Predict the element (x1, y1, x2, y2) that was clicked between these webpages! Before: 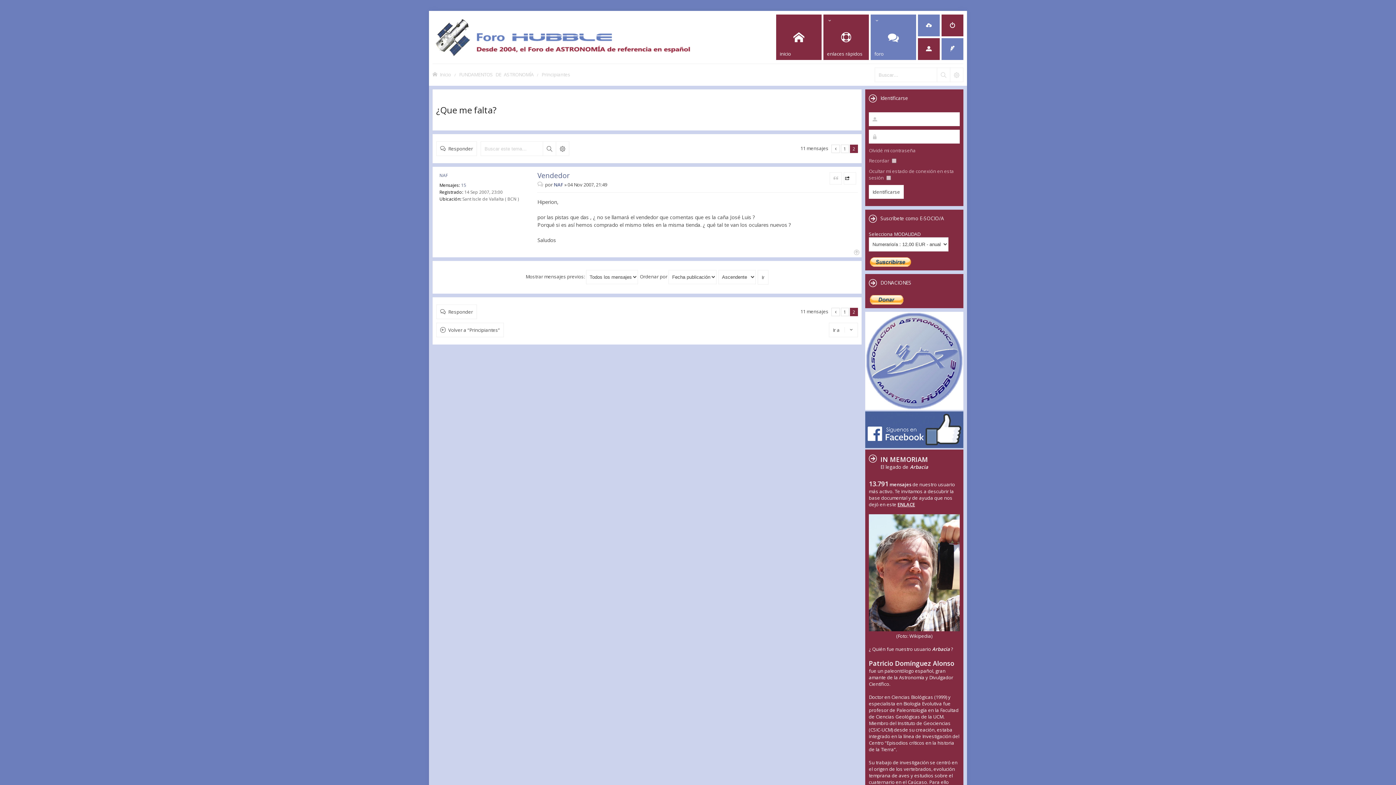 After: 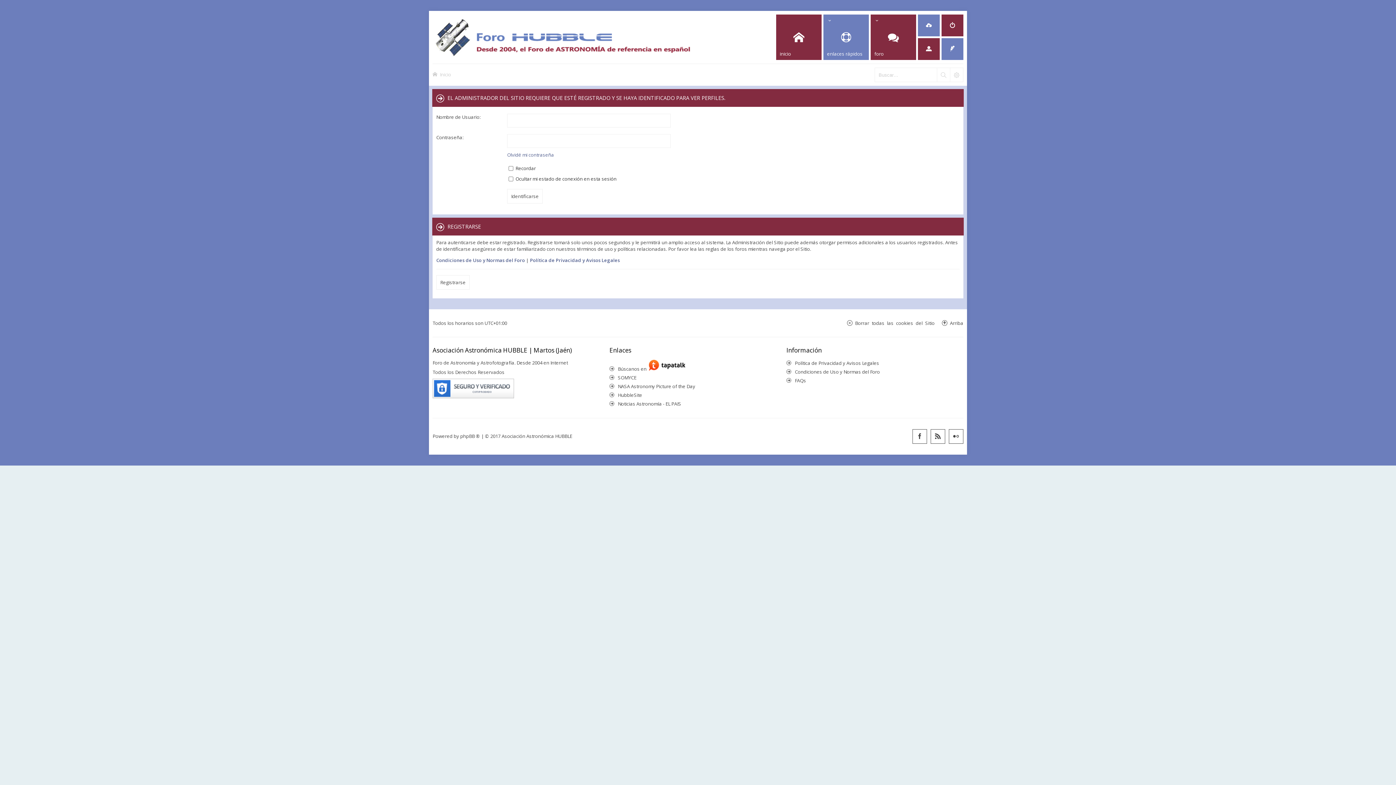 Action: label: NAF bbox: (553, 181, 563, 188)